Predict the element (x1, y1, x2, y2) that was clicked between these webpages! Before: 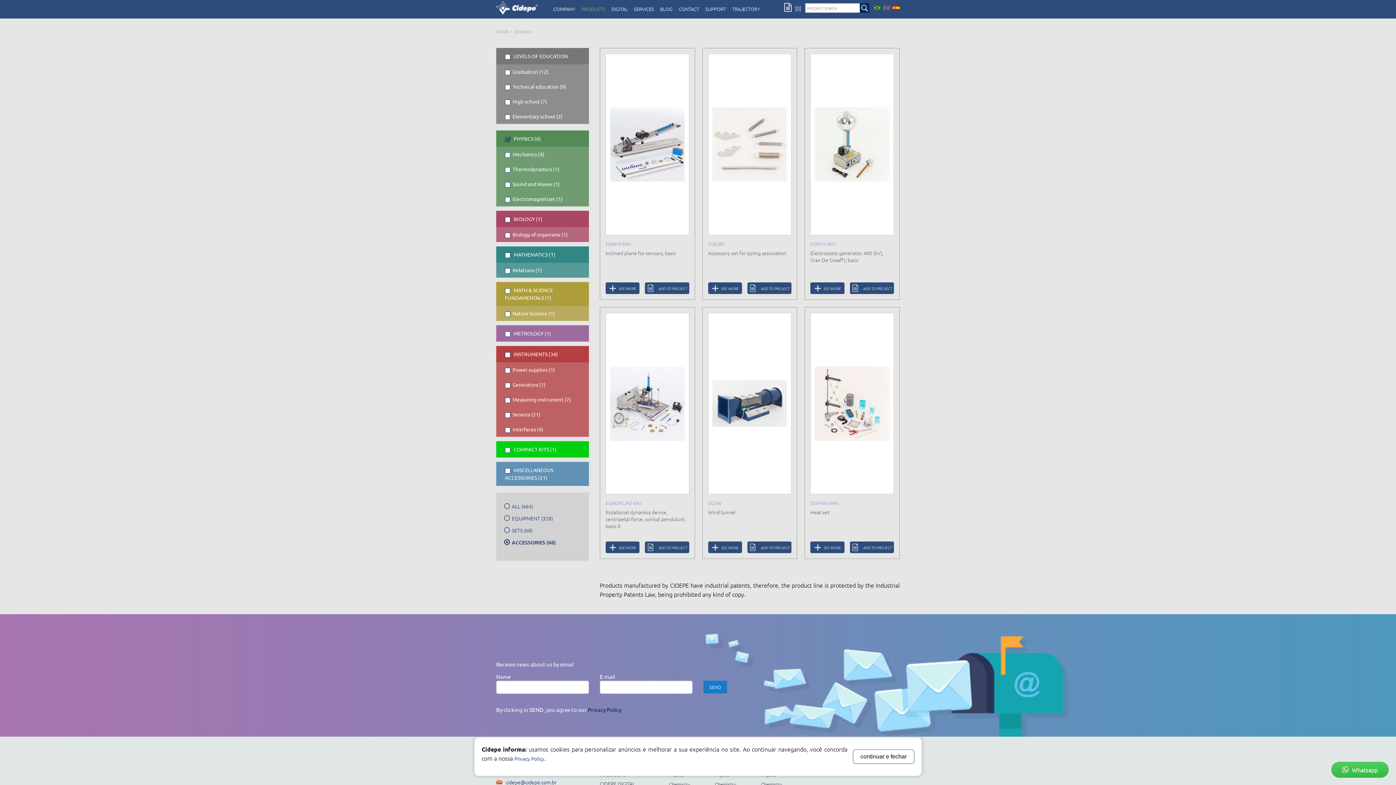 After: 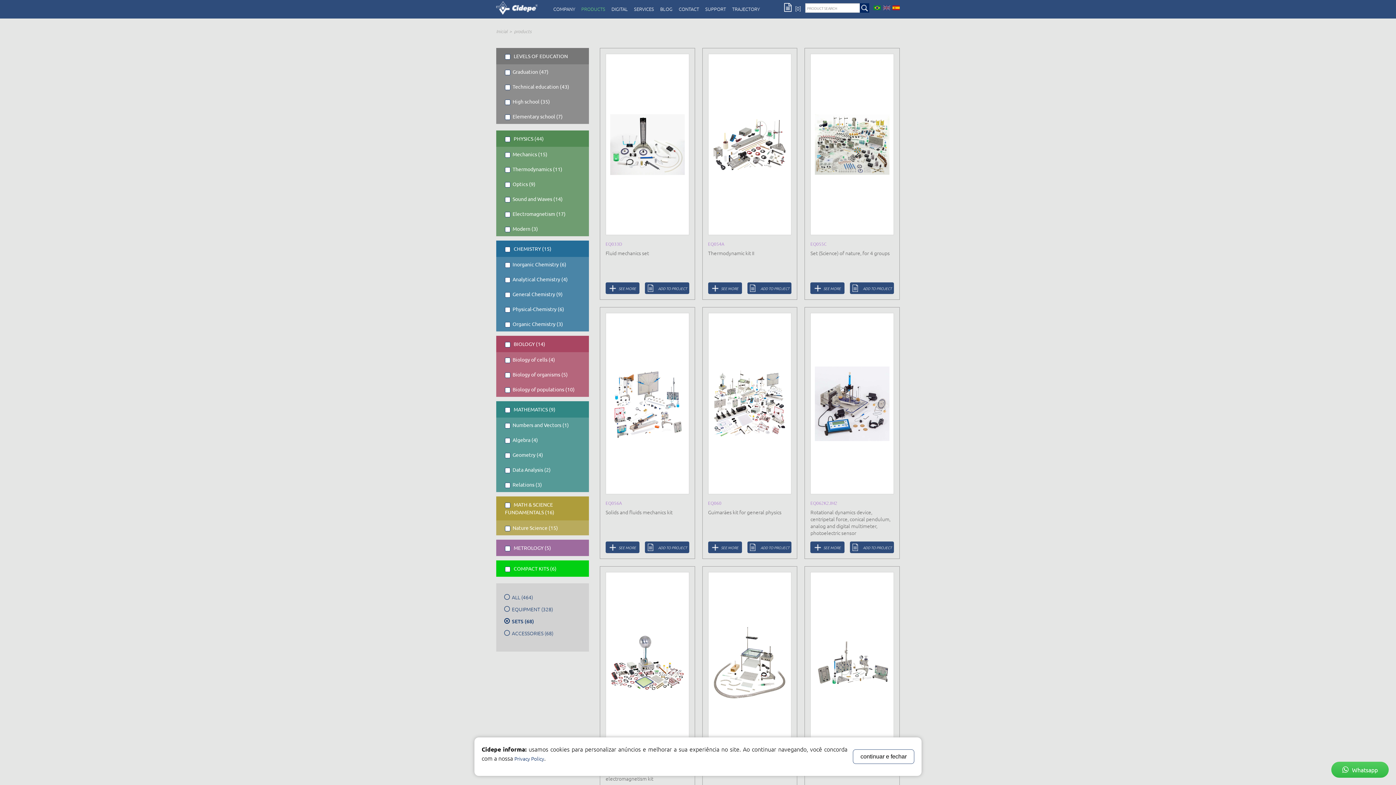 Action: bbox: (504, 527, 532, 533) label: SETS (68)